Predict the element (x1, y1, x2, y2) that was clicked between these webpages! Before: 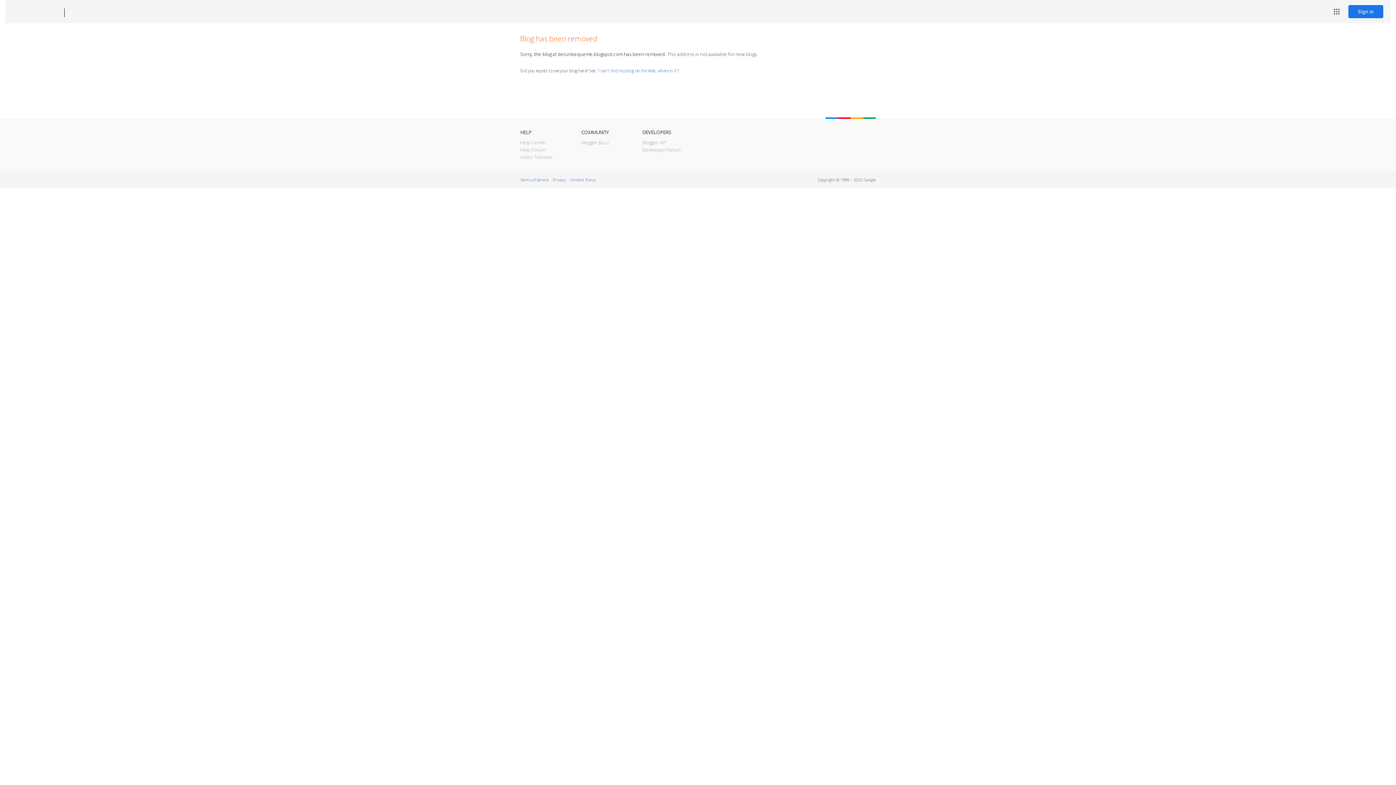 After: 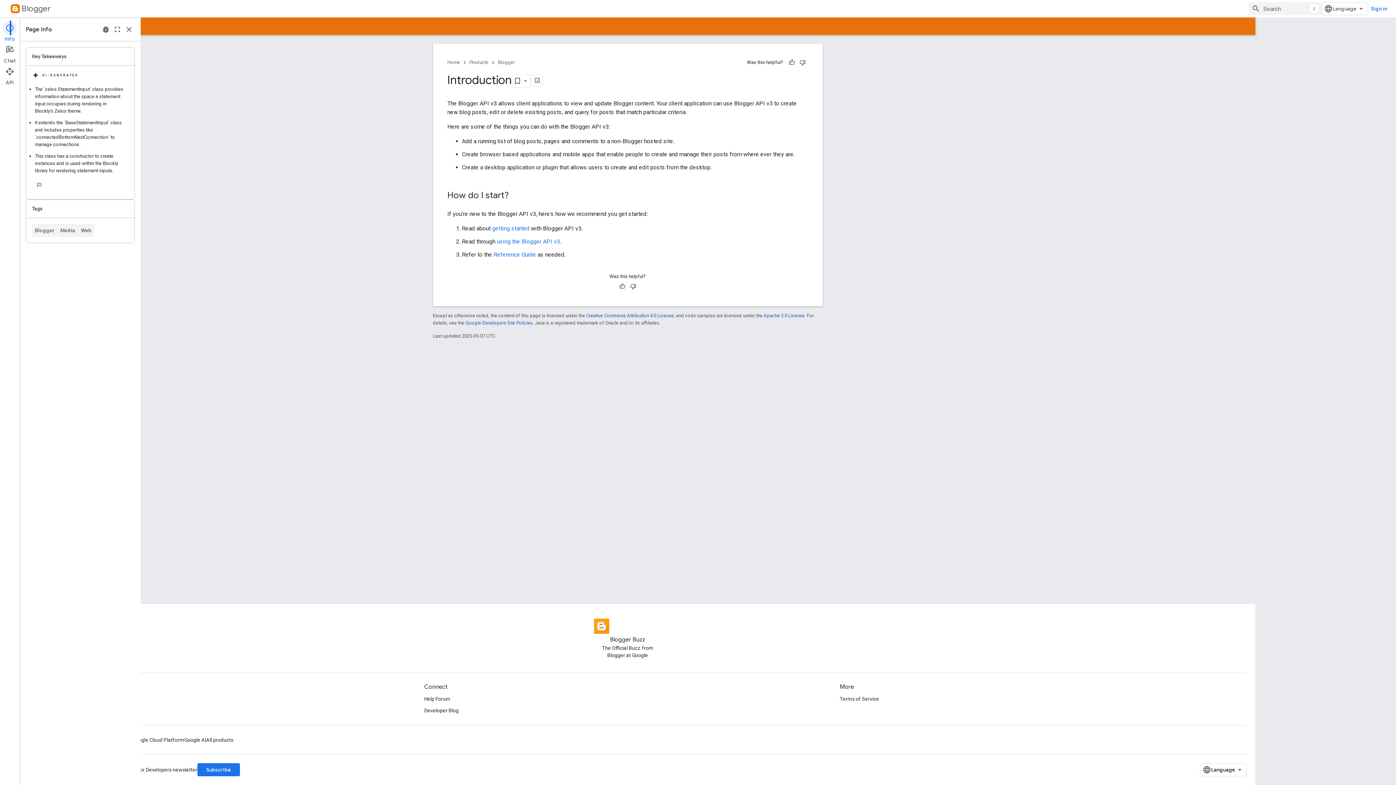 Action: bbox: (642, 139, 666, 145) label: Blogger API